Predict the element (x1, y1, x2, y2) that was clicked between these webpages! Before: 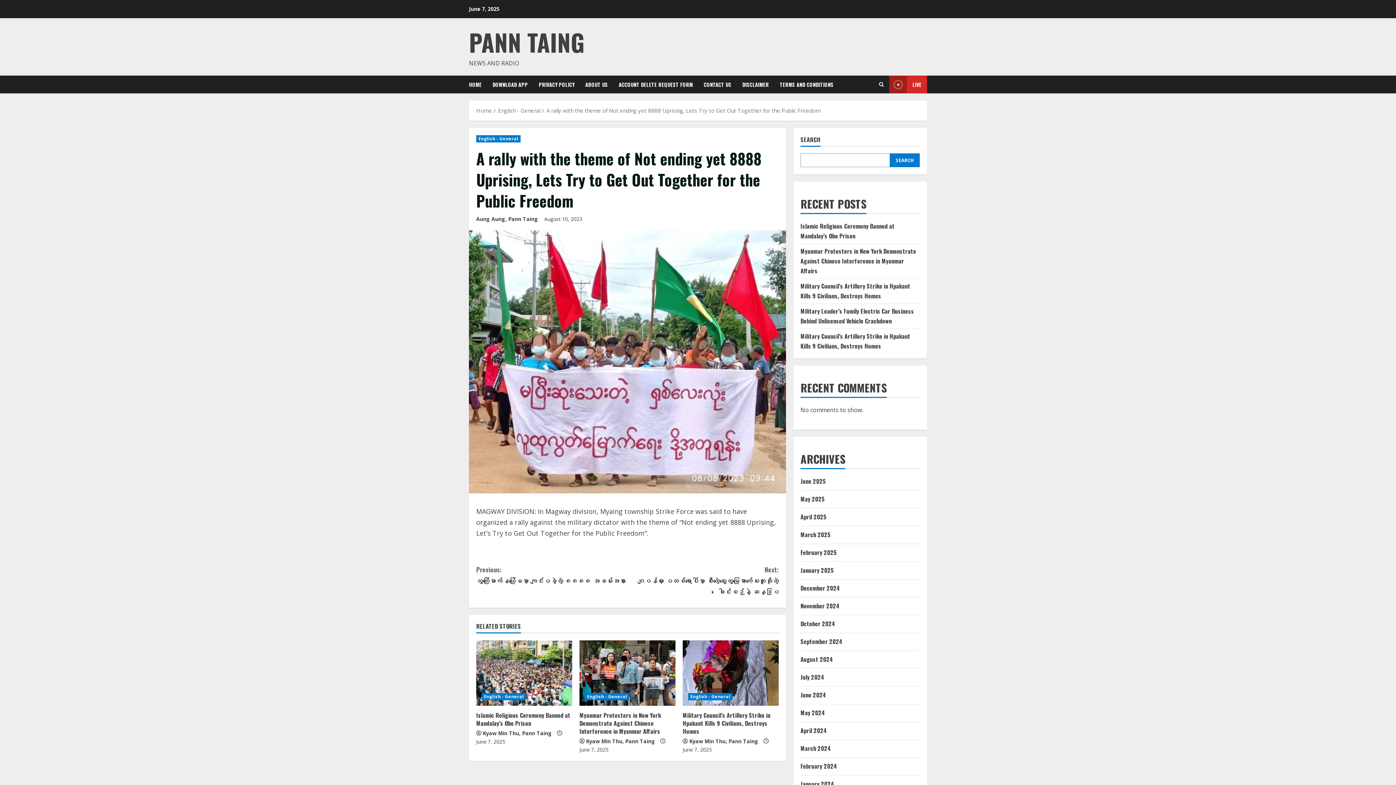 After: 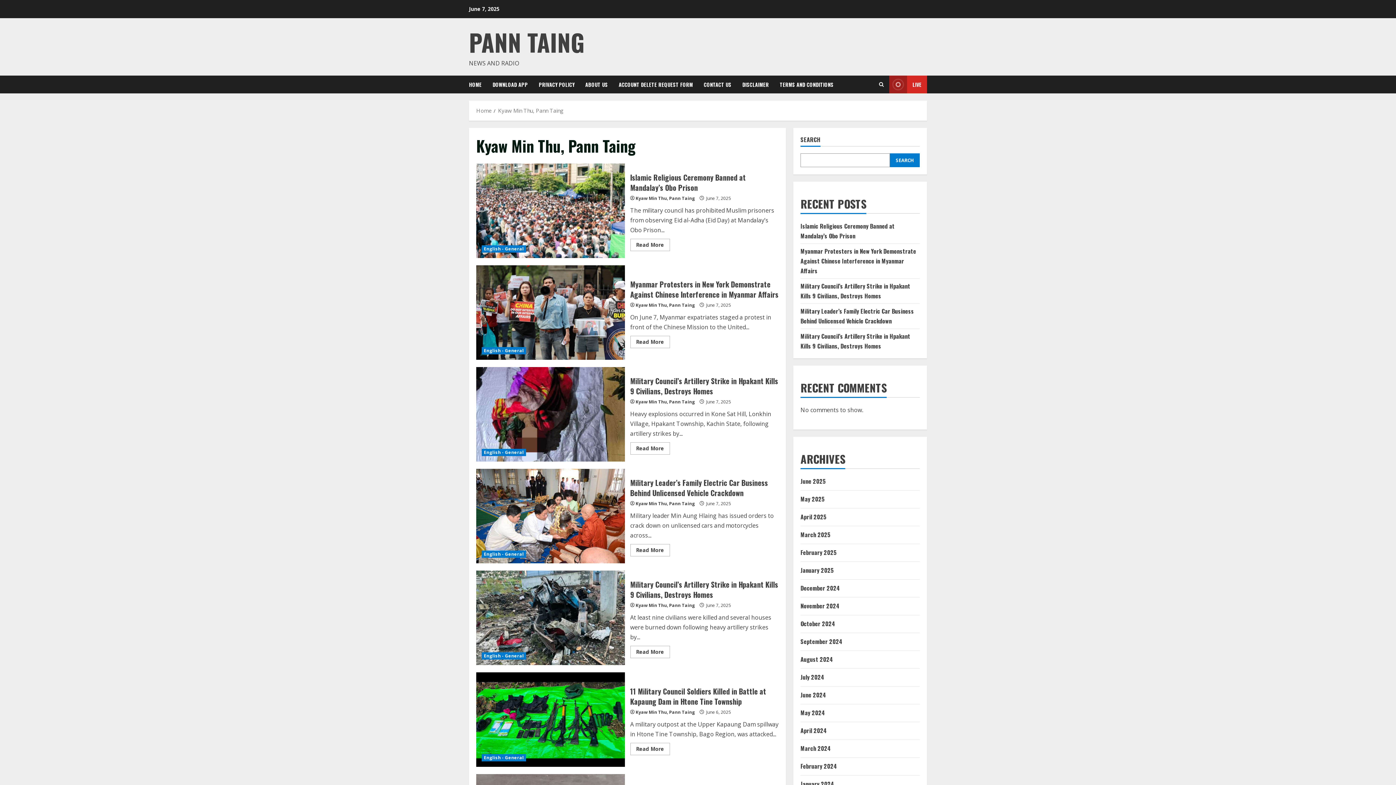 Action: label: Kyaw Min Thu, Pann Taing bbox: (689, 737, 758, 745)